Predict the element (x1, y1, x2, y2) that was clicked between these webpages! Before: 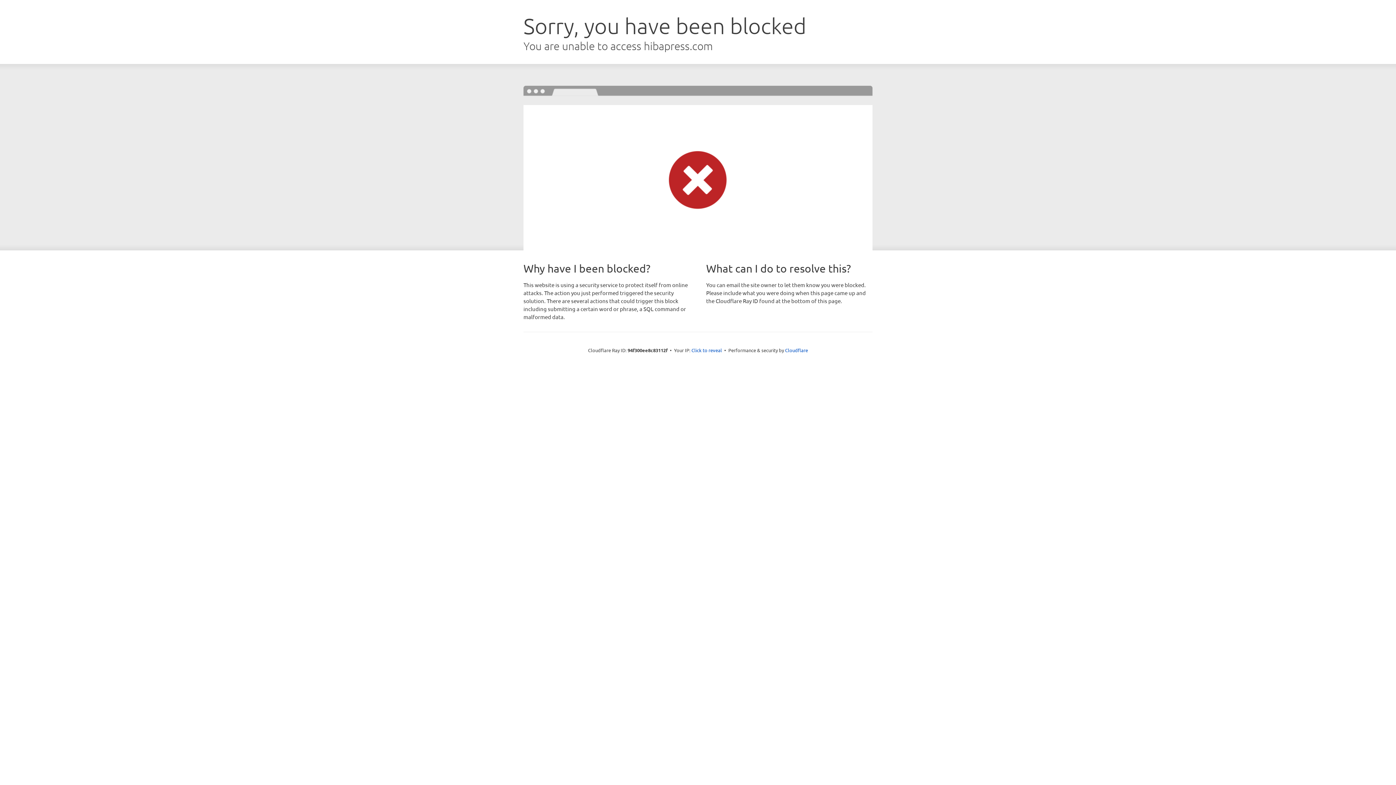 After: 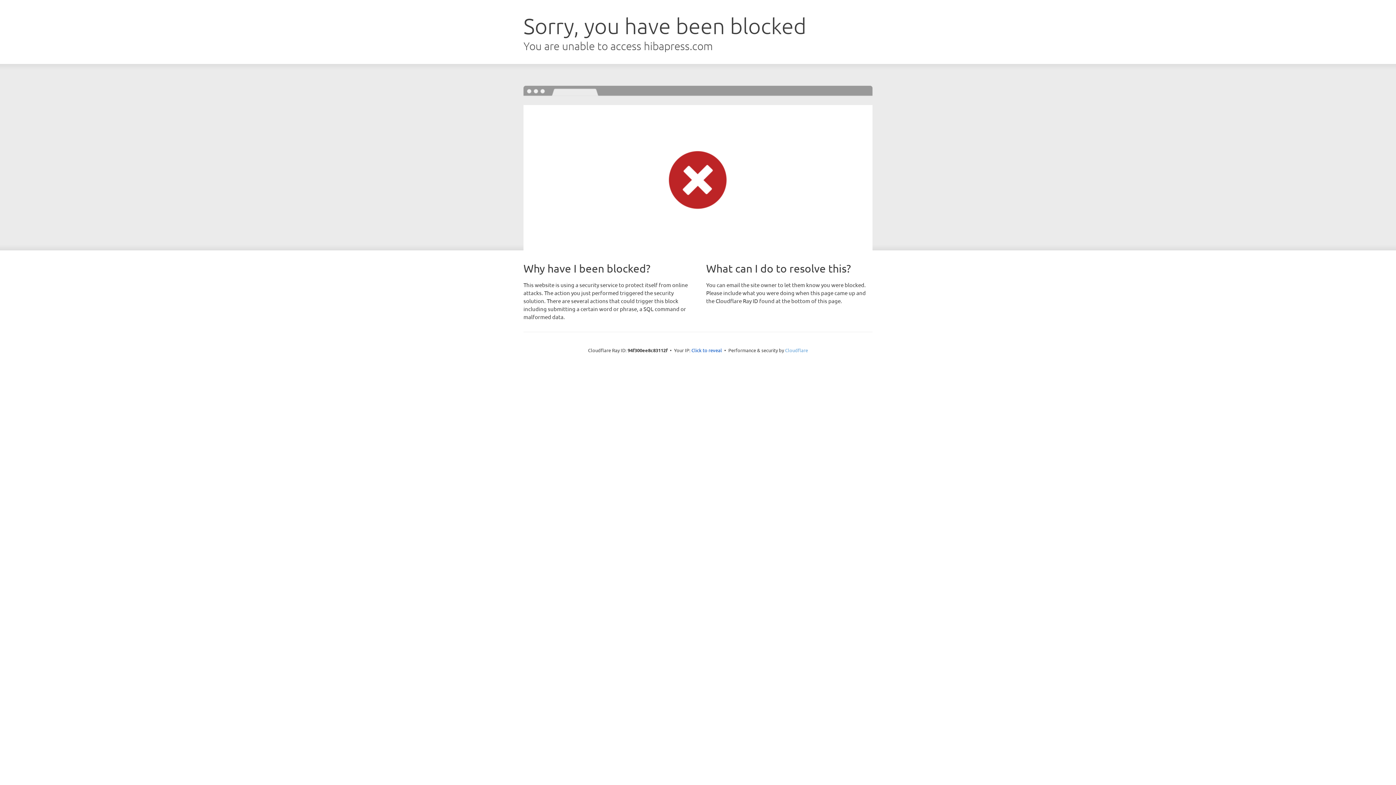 Action: bbox: (785, 347, 808, 353) label: Cloudflare